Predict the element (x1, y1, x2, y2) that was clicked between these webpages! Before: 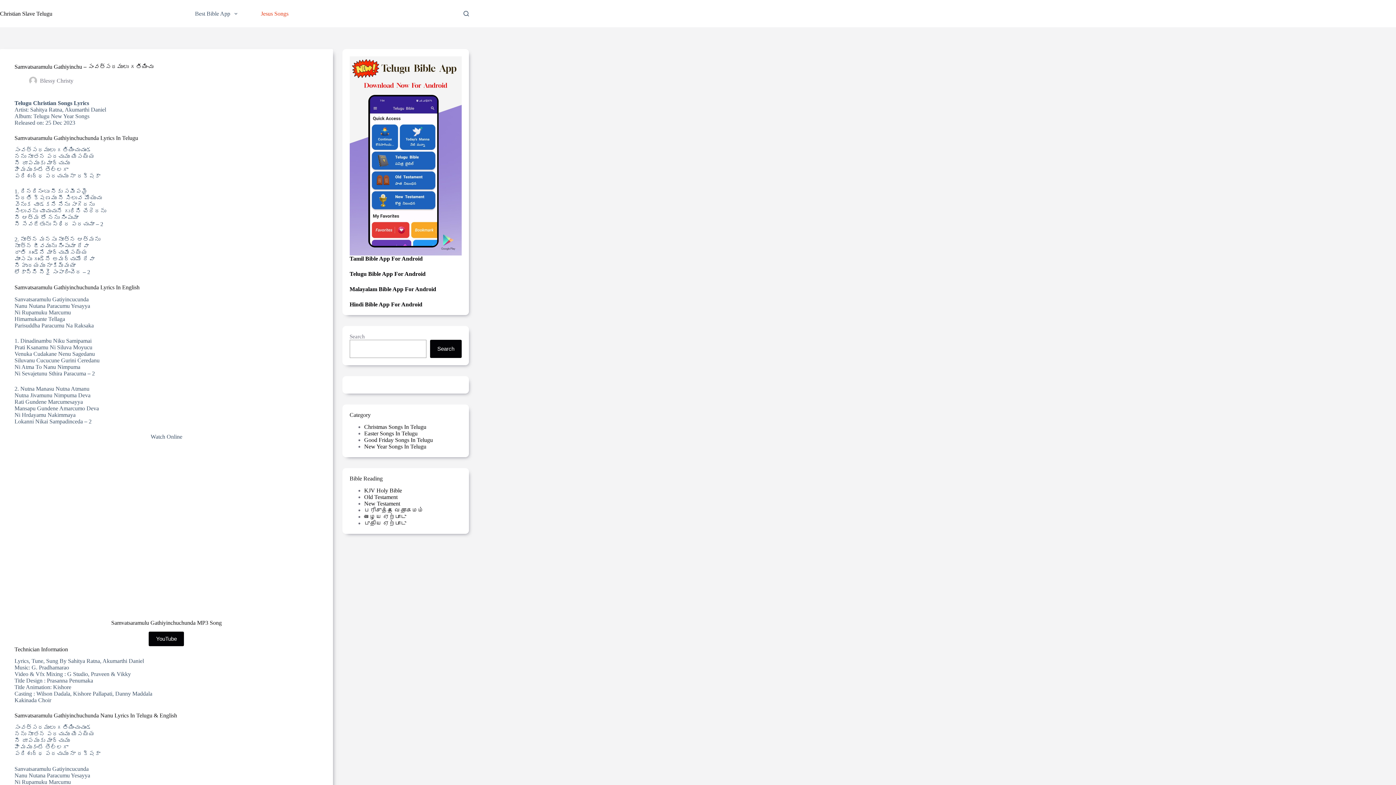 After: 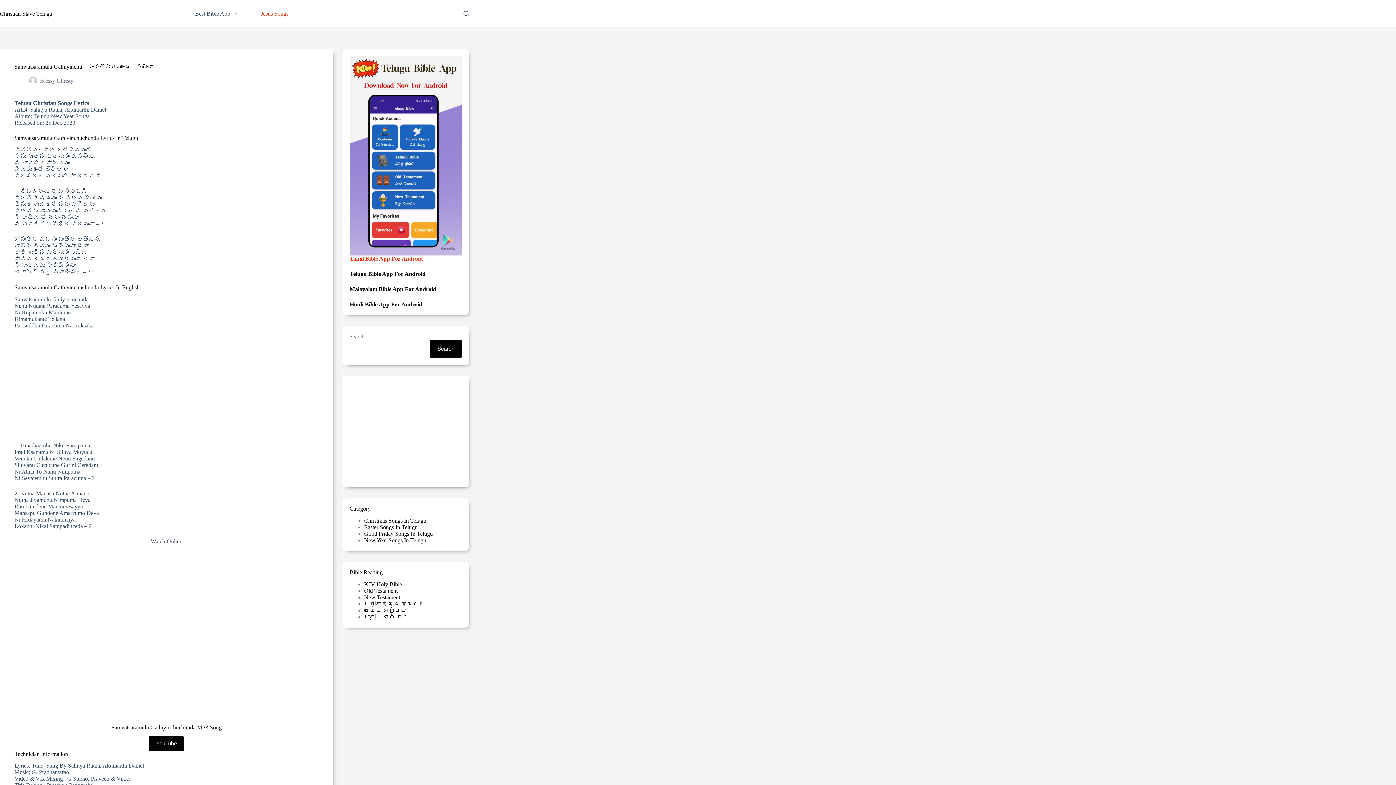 Action: label: Tamil Bible App For Android bbox: (349, 255, 422, 261)